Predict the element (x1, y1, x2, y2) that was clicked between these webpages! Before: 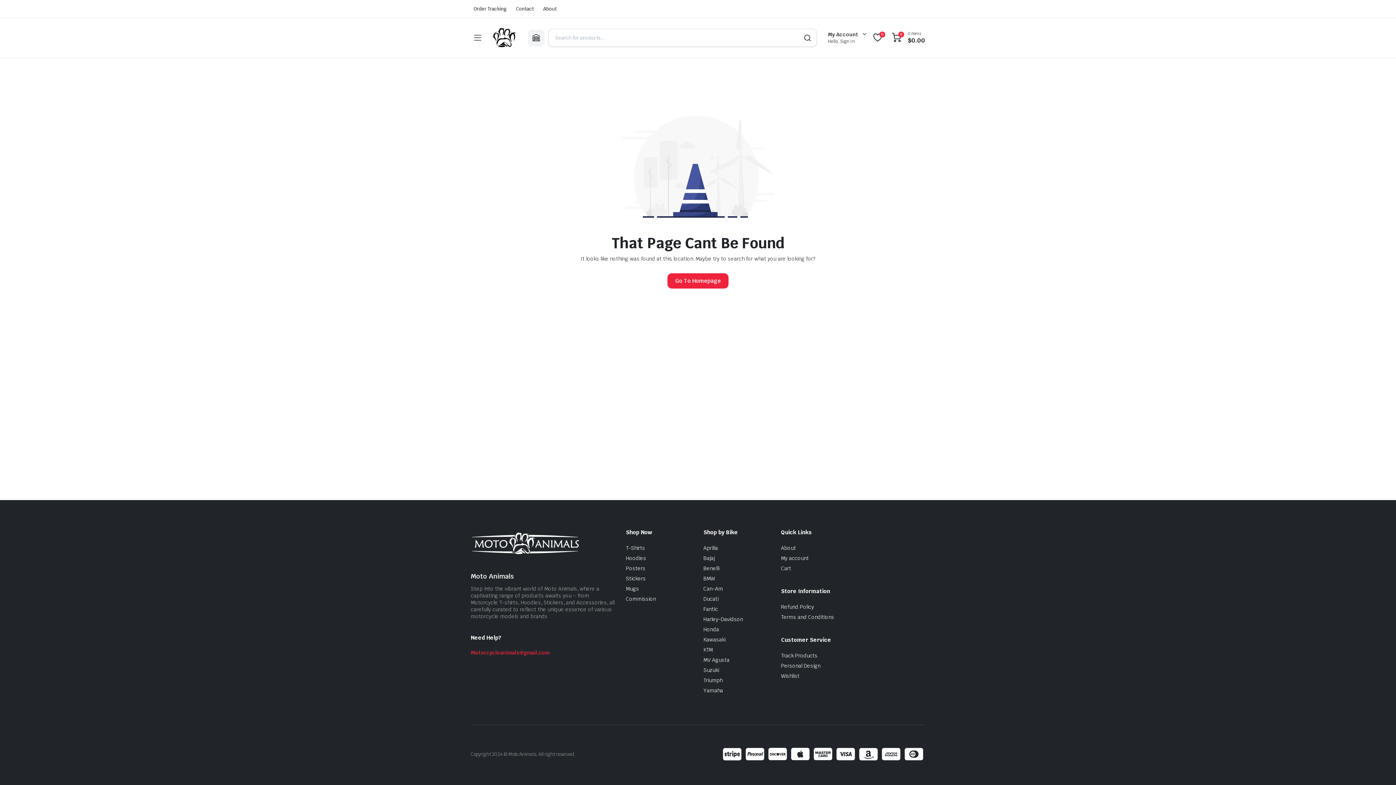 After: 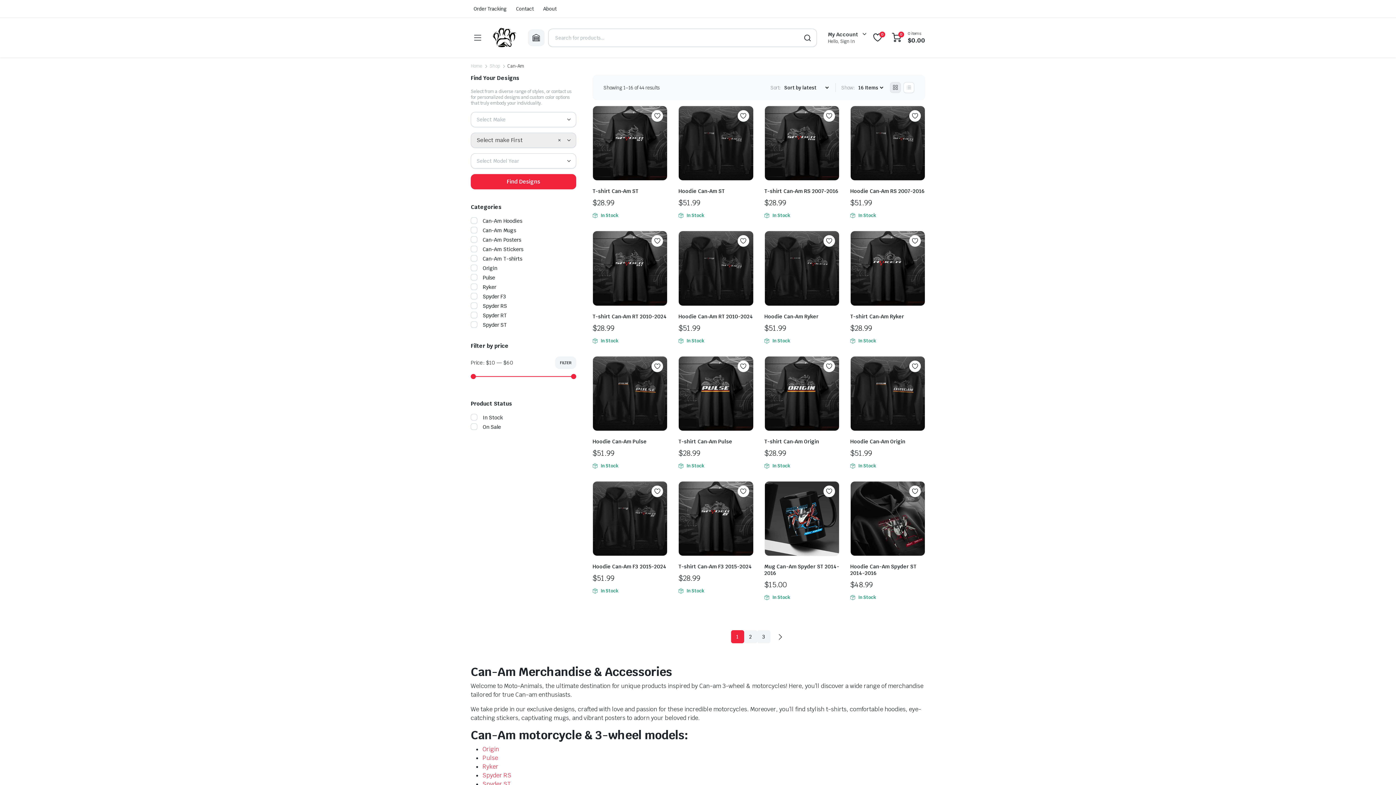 Action: label: Can-Am bbox: (703, 585, 723, 592)